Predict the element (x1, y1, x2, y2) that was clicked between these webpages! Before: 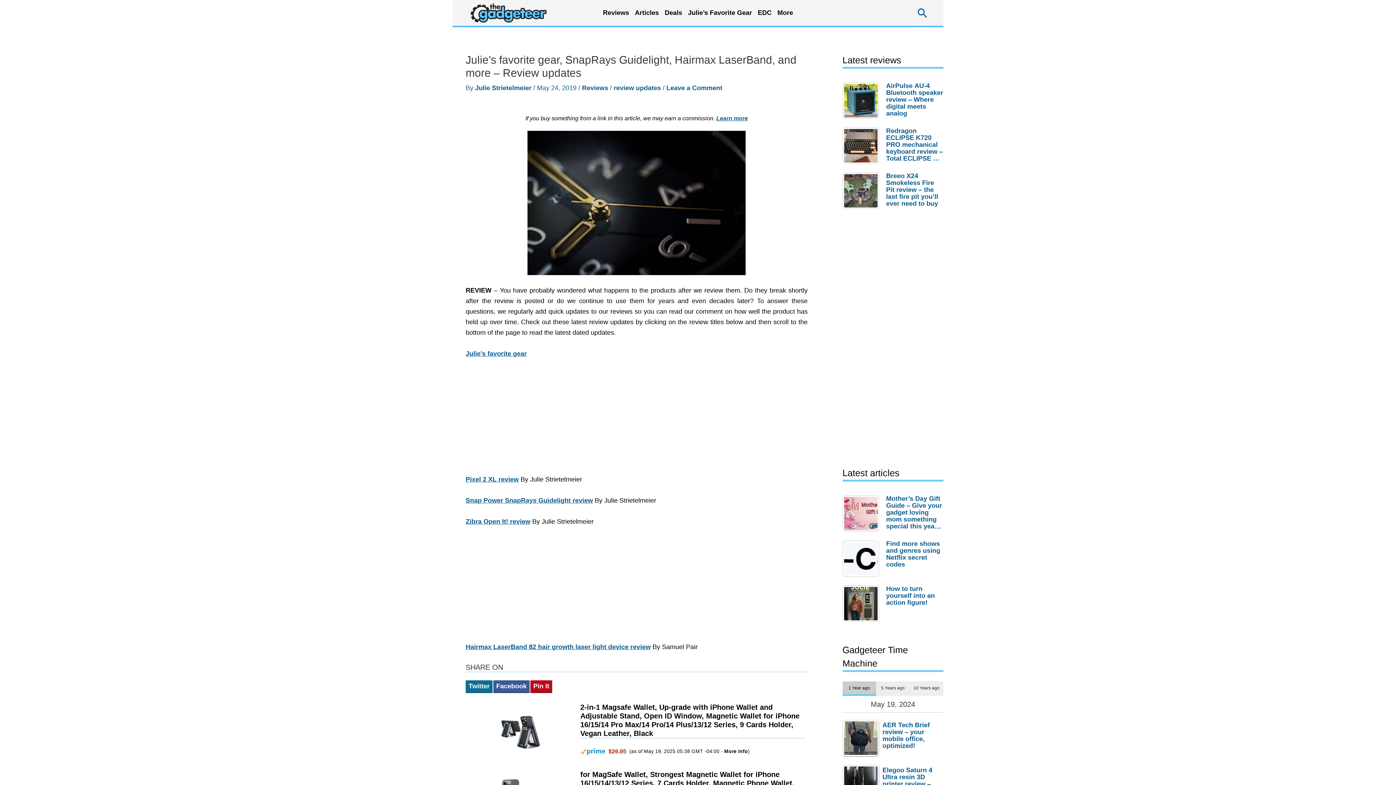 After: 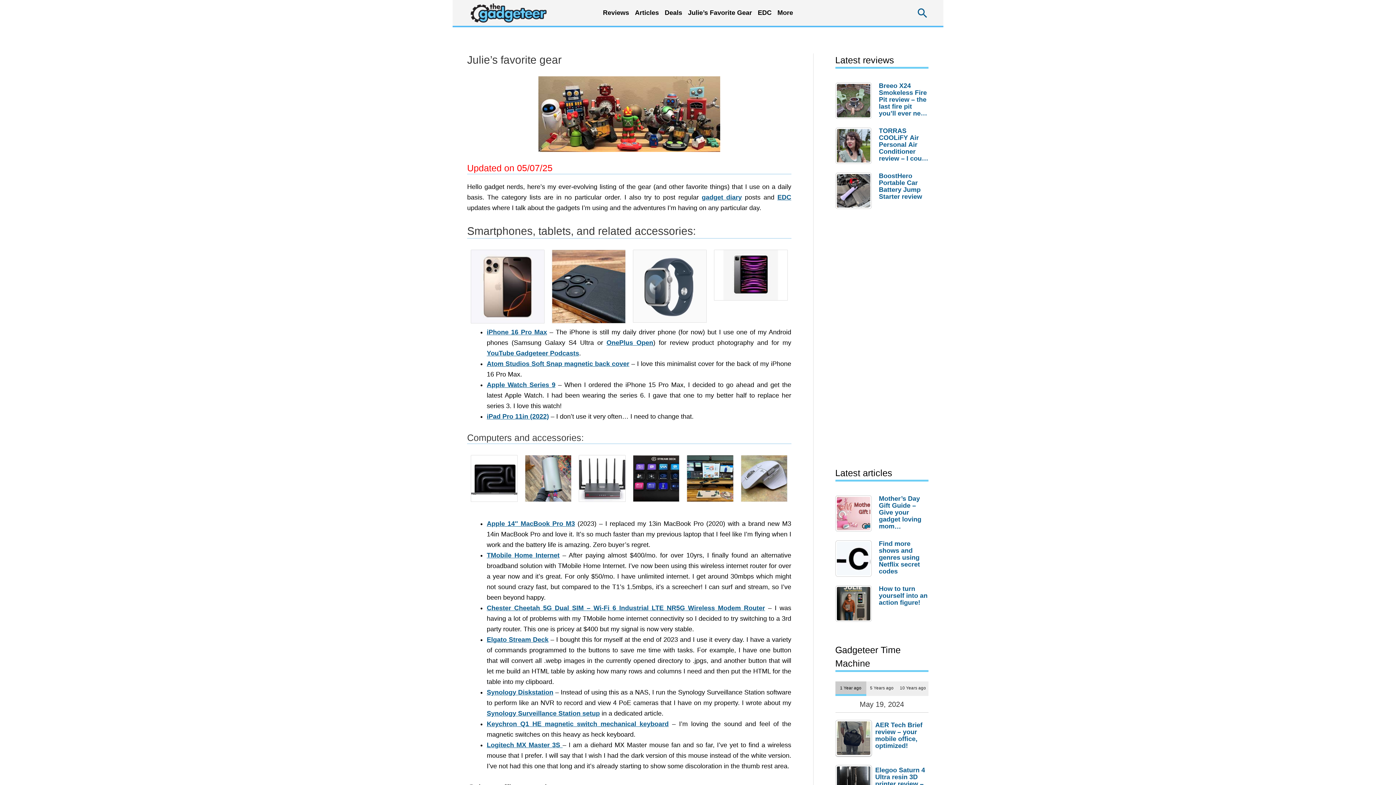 Action: bbox: (465, 350, 526, 357) label: Julie’s favorite gear